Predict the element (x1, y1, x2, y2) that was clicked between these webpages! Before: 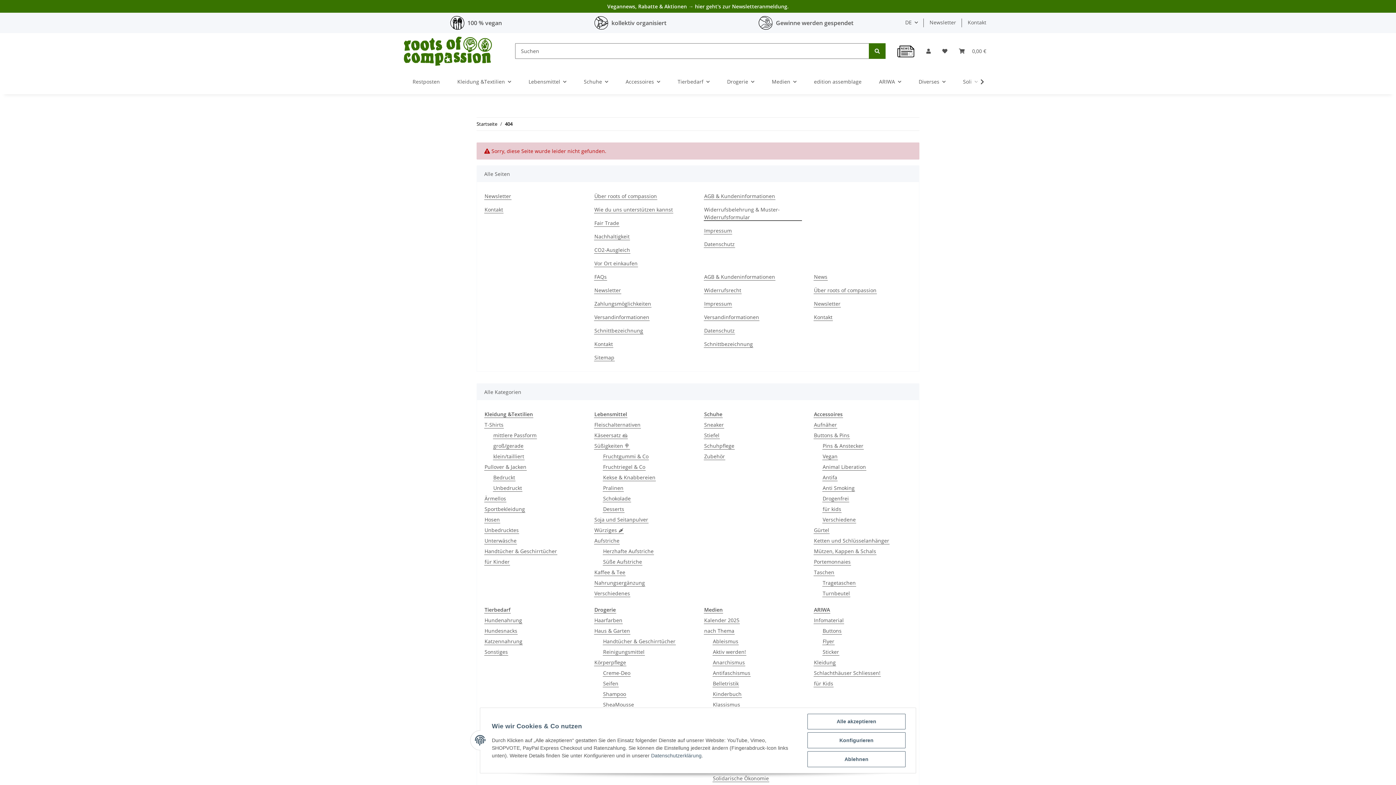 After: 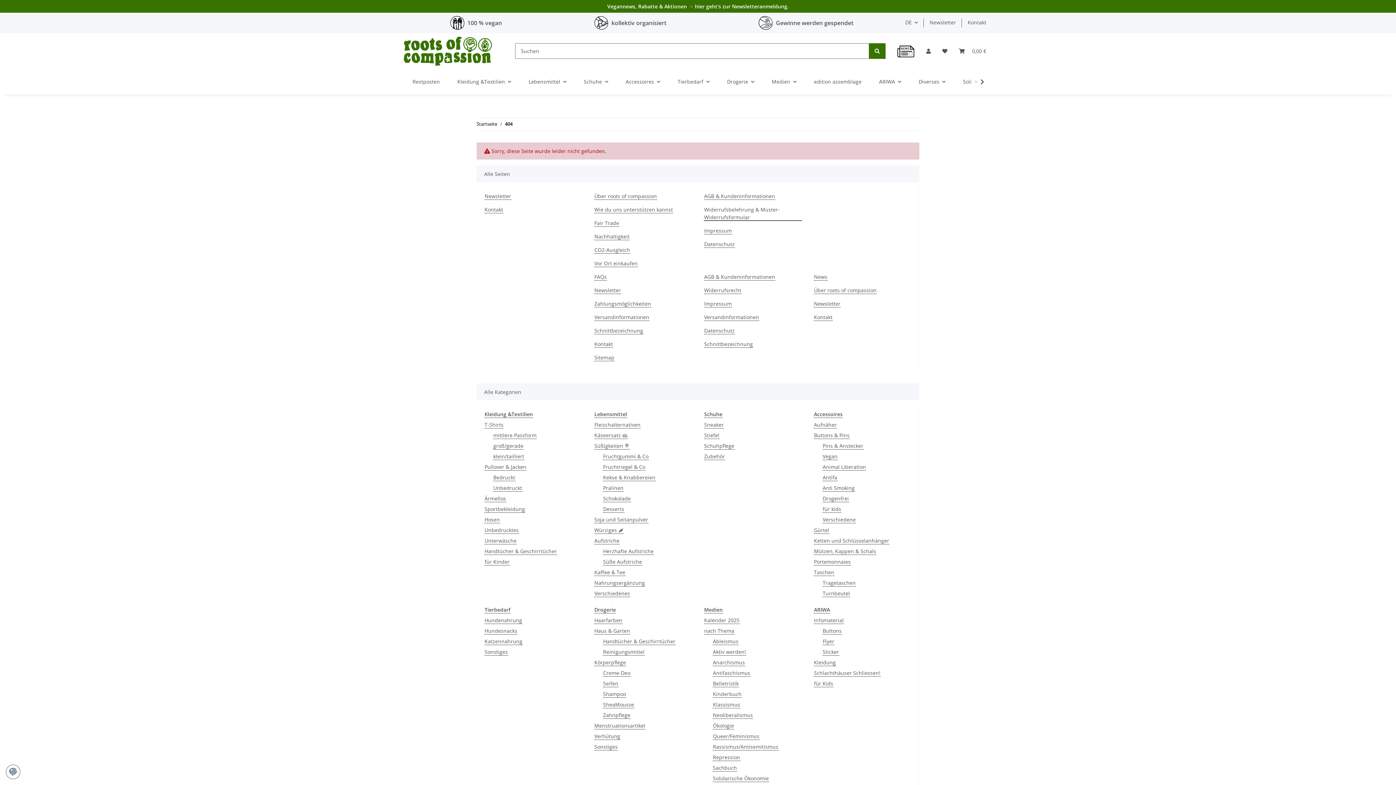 Action: bbox: (807, 751, 905, 767) label: Ablehnen